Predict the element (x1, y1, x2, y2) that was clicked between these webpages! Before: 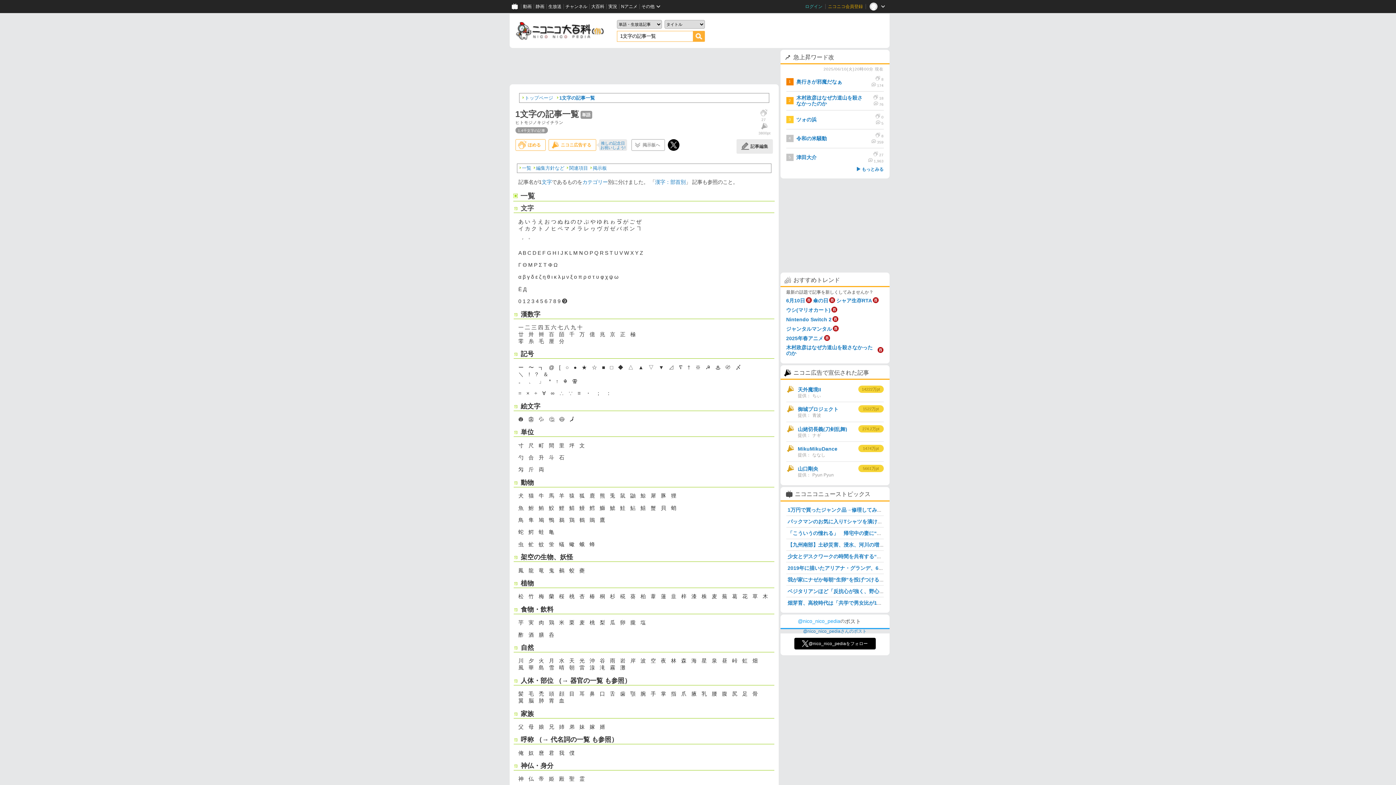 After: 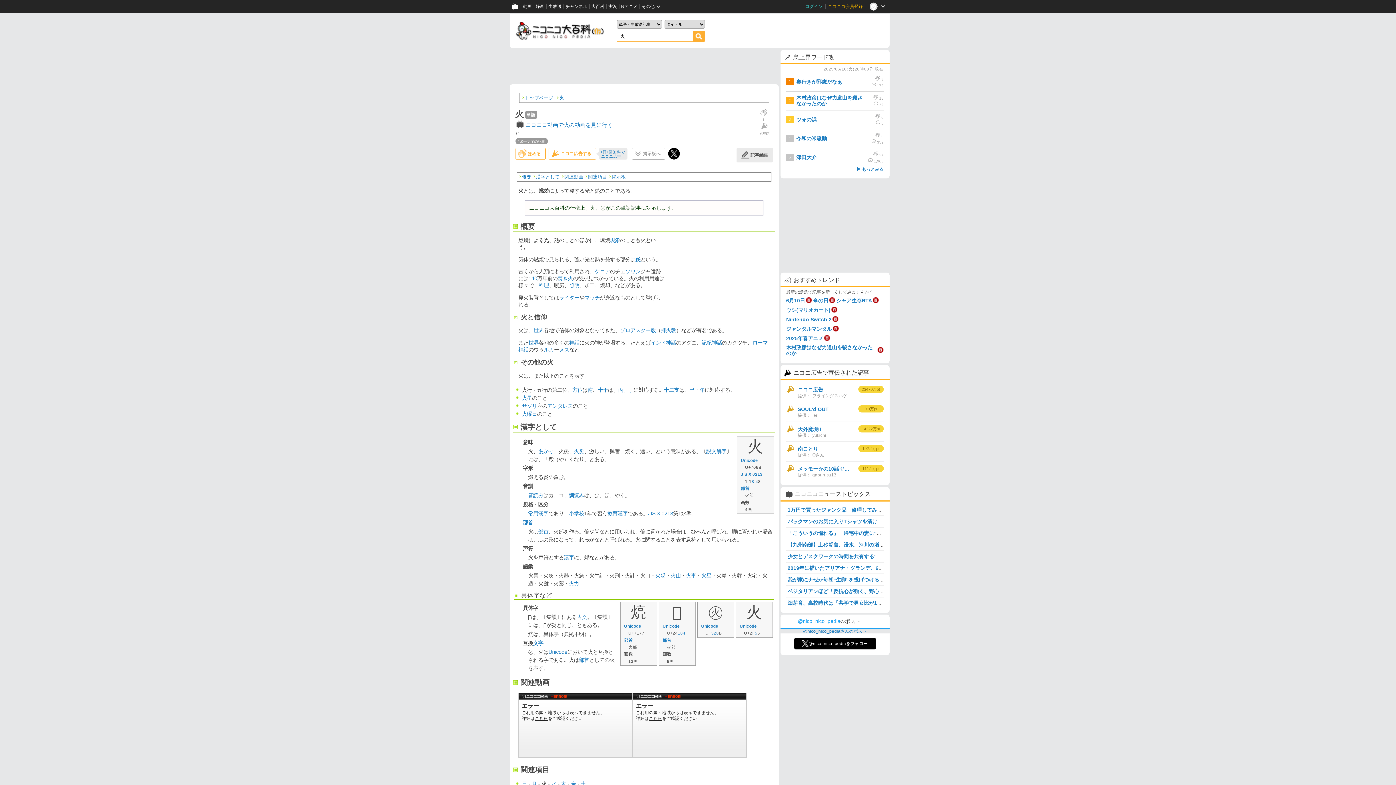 Action: bbox: (538, 658, 543, 664) label: 火